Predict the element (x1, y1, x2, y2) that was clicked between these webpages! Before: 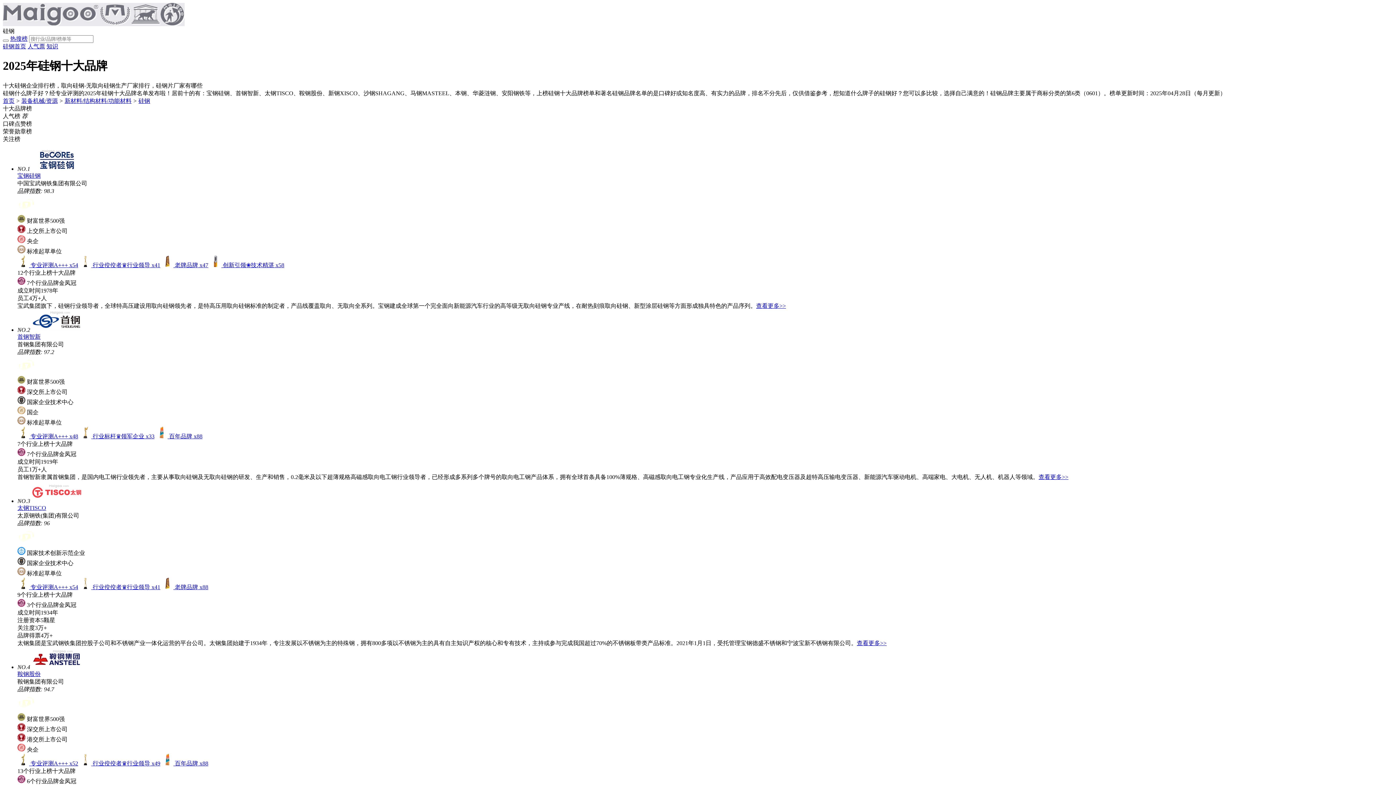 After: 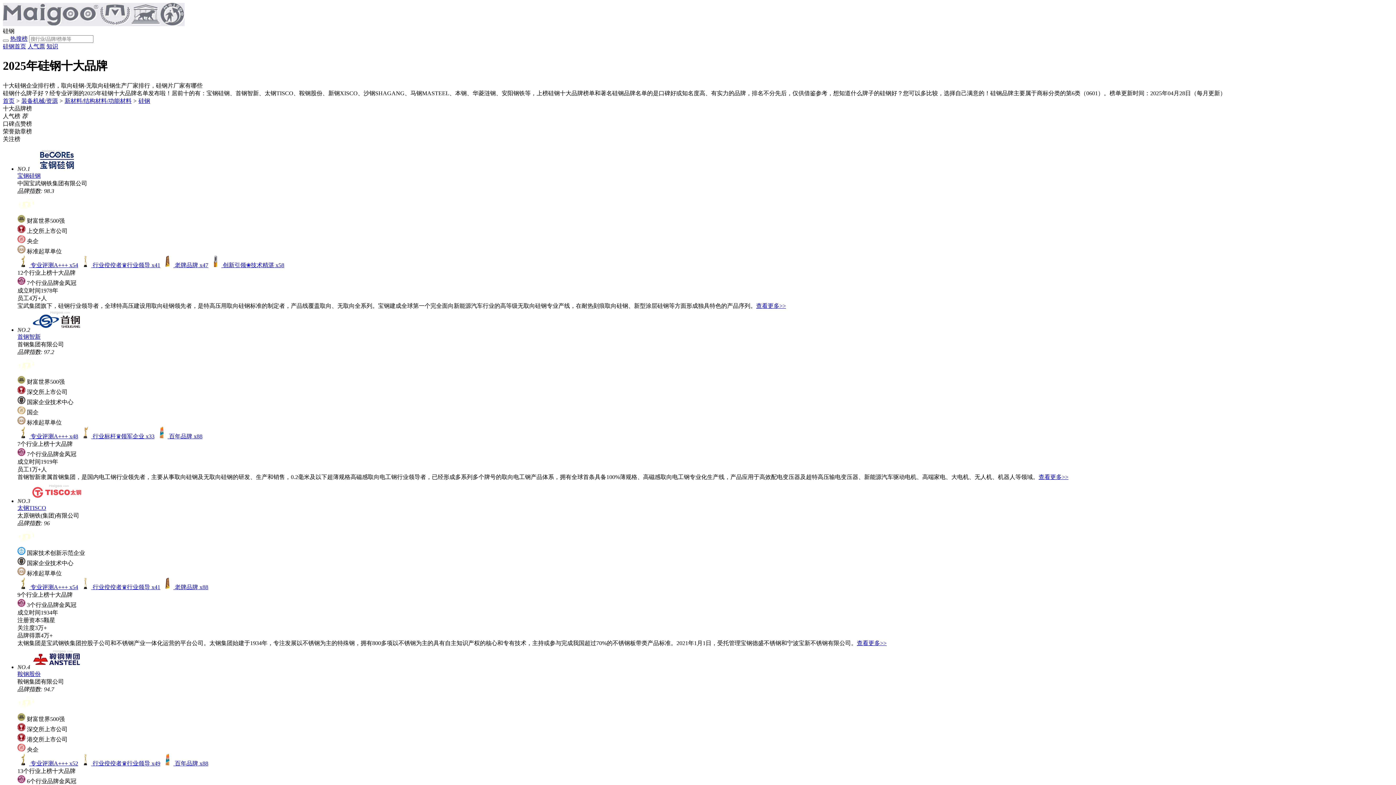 Action: label:  行业佼佼者♛行业领导 x41 bbox: (79, 584, 160, 590)